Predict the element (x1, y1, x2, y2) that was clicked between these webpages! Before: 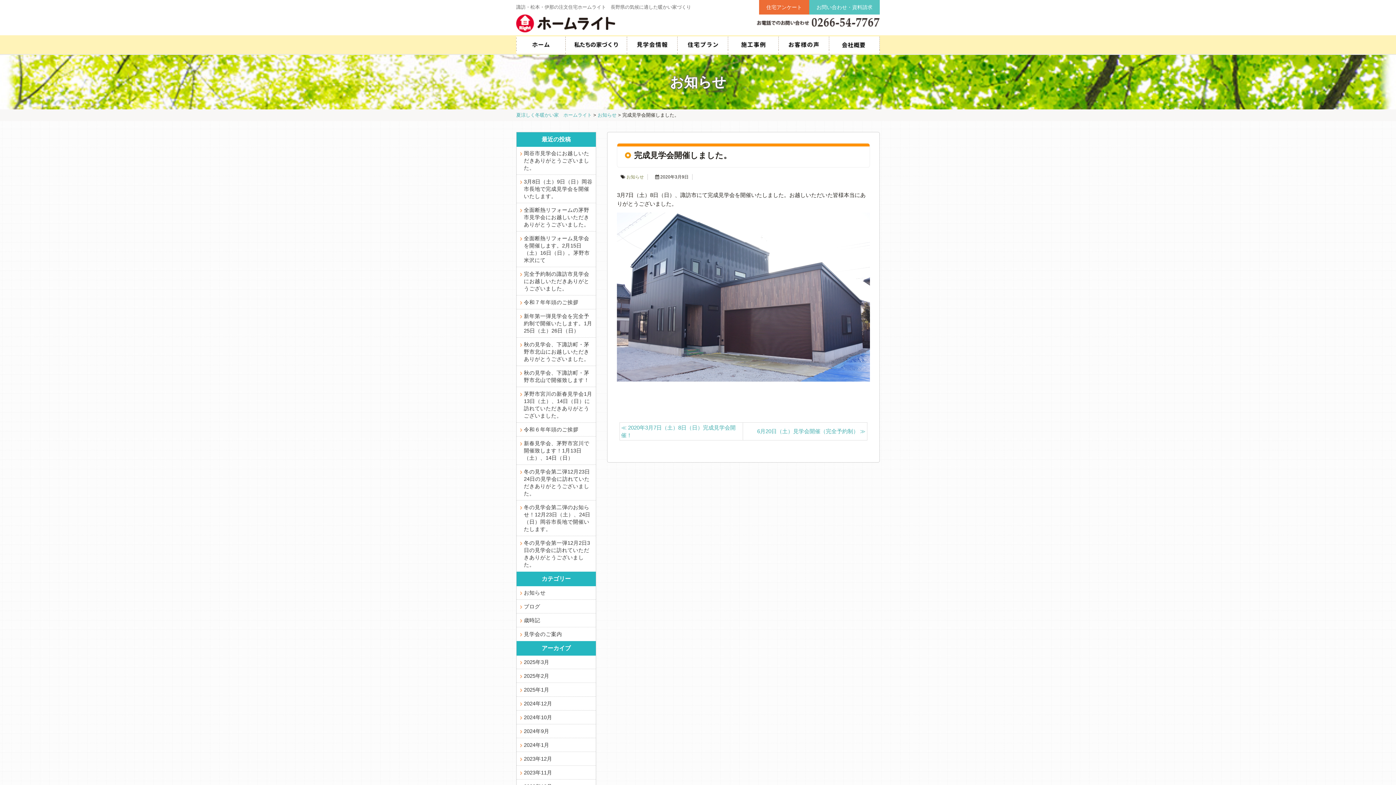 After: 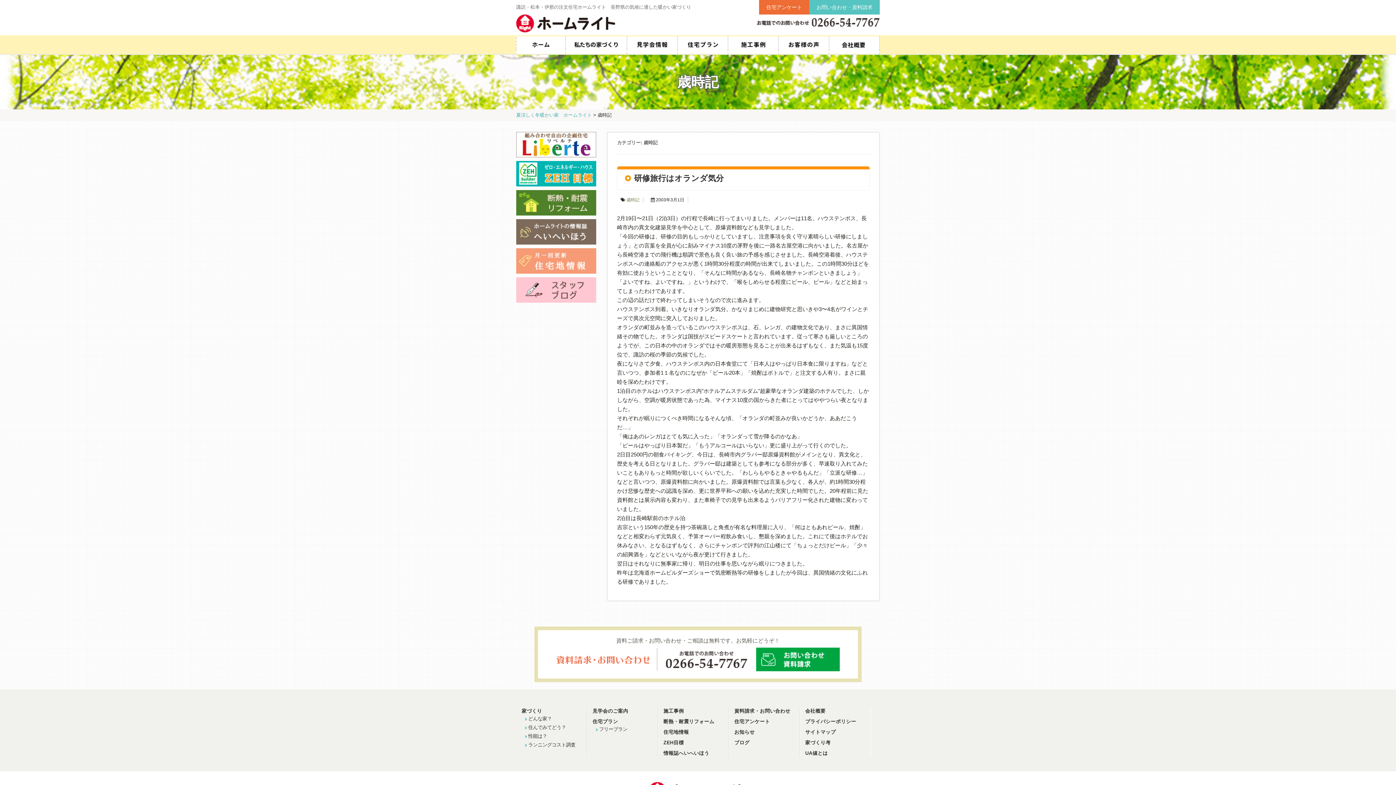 Action: bbox: (516, 614, 596, 627) label: 歳時記